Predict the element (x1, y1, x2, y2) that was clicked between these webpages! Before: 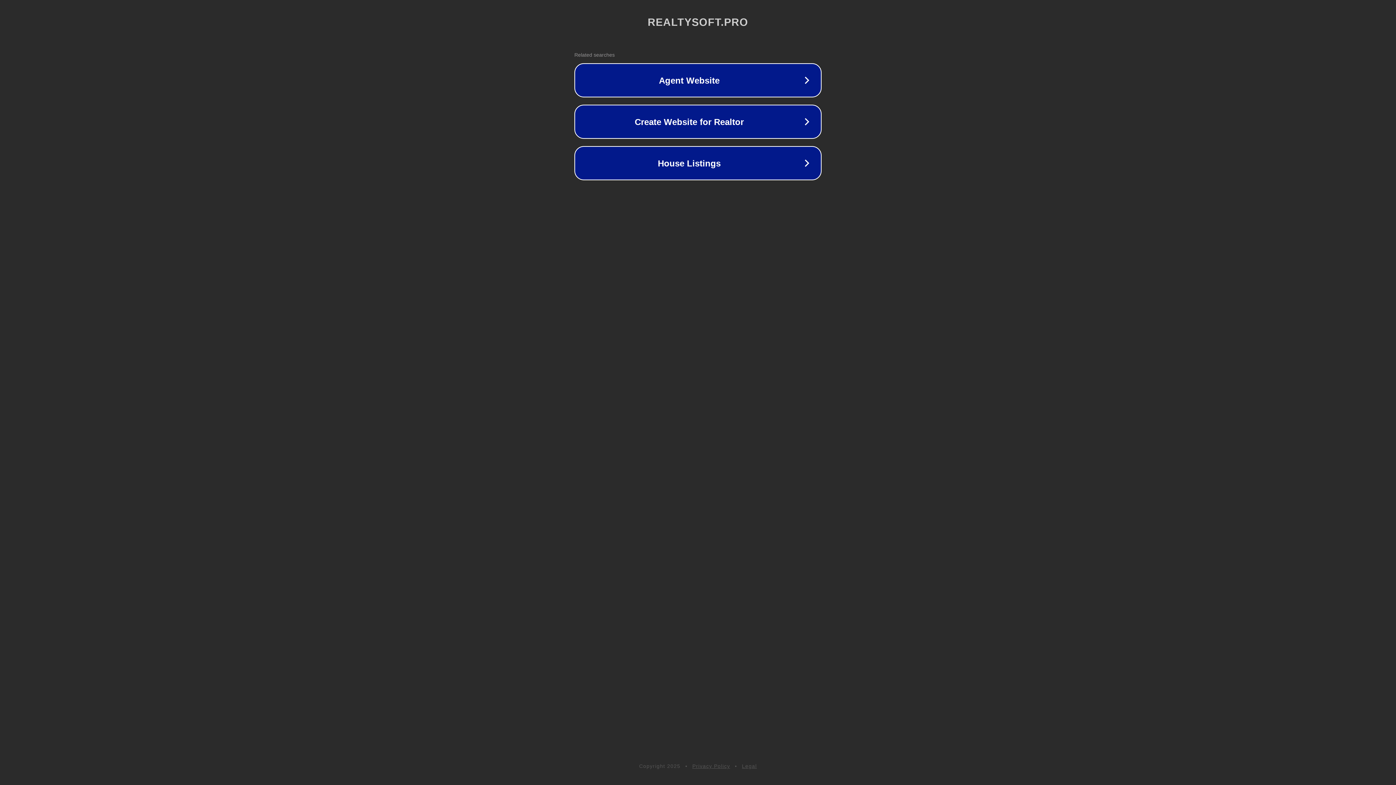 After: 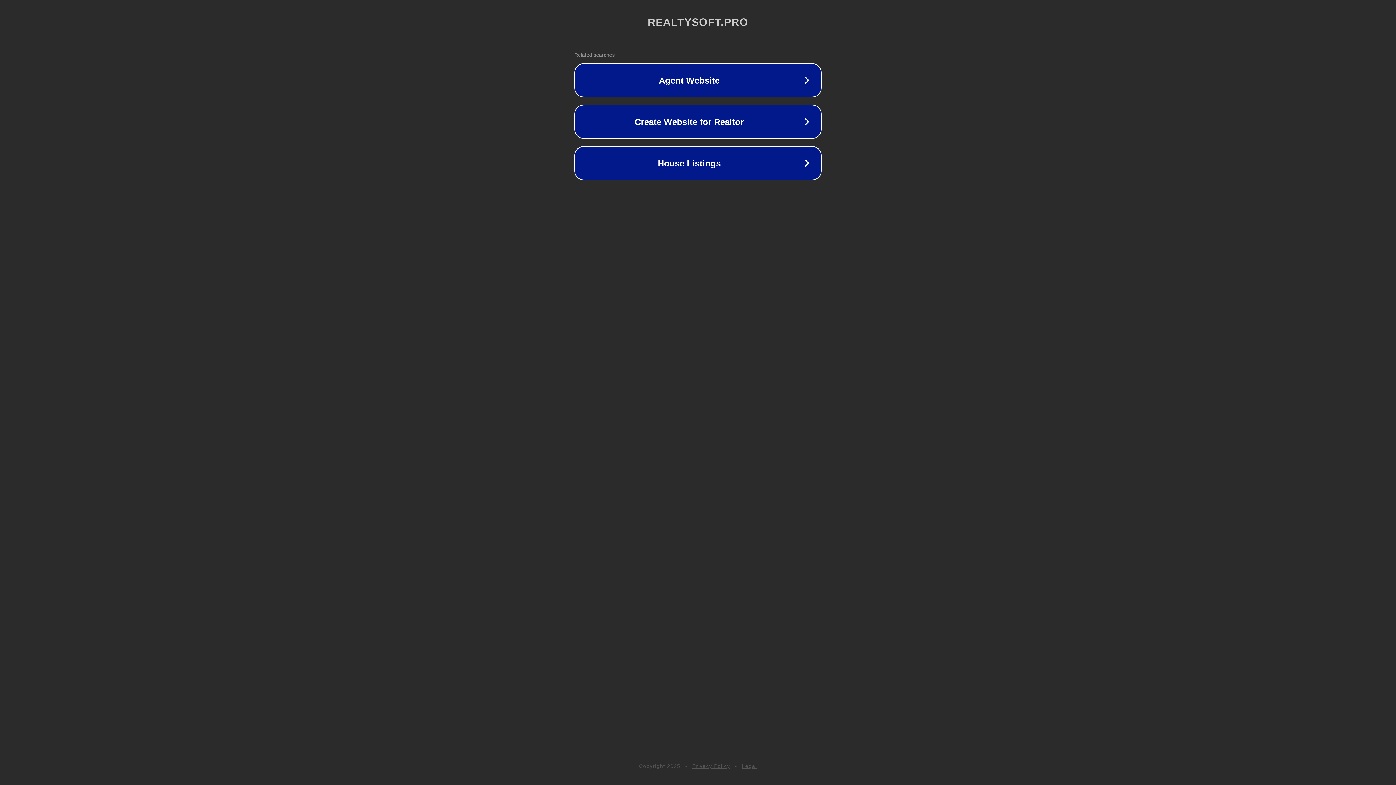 Action: bbox: (742, 763, 757, 769) label: Legal